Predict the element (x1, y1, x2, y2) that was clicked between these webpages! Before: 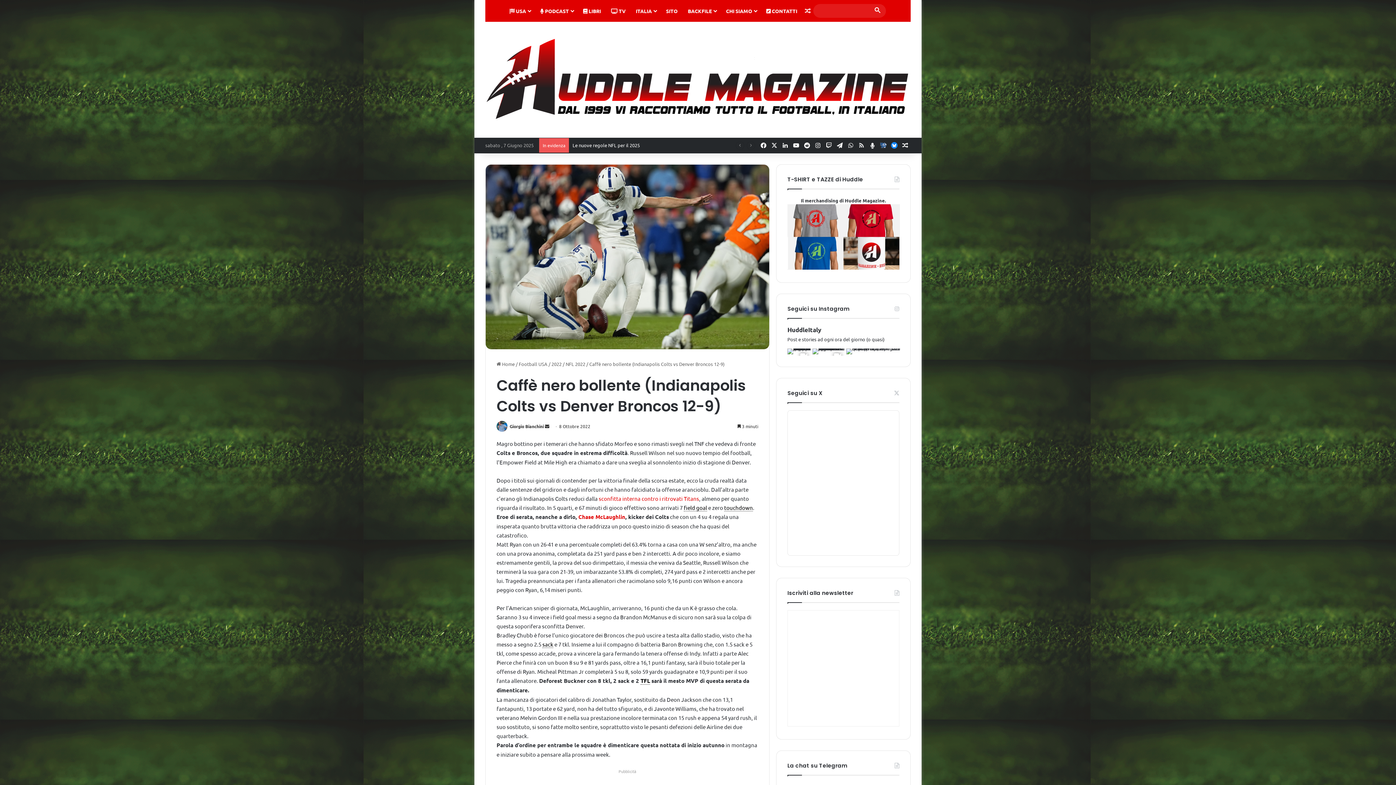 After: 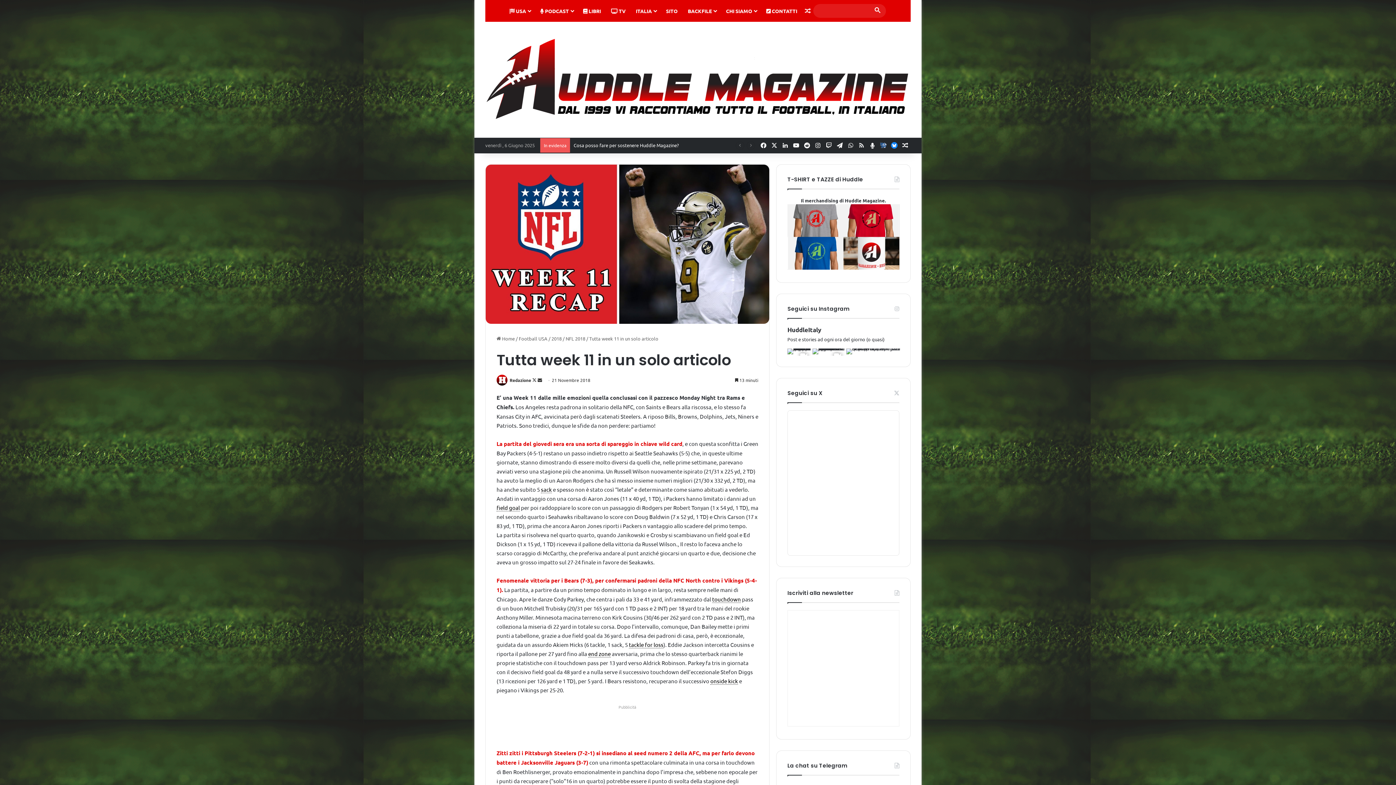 Action: bbox: (900, 138, 910, 152) label: Un articolo a caso